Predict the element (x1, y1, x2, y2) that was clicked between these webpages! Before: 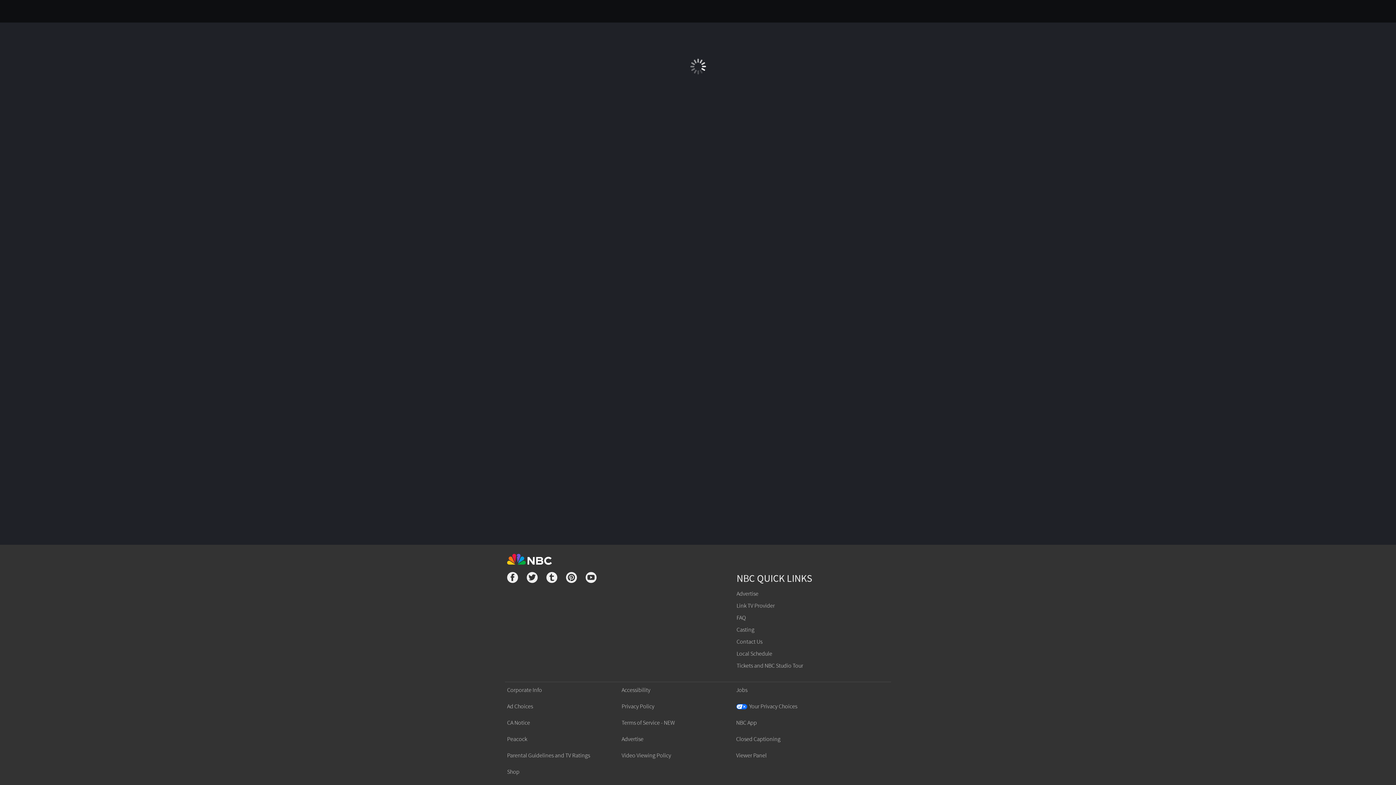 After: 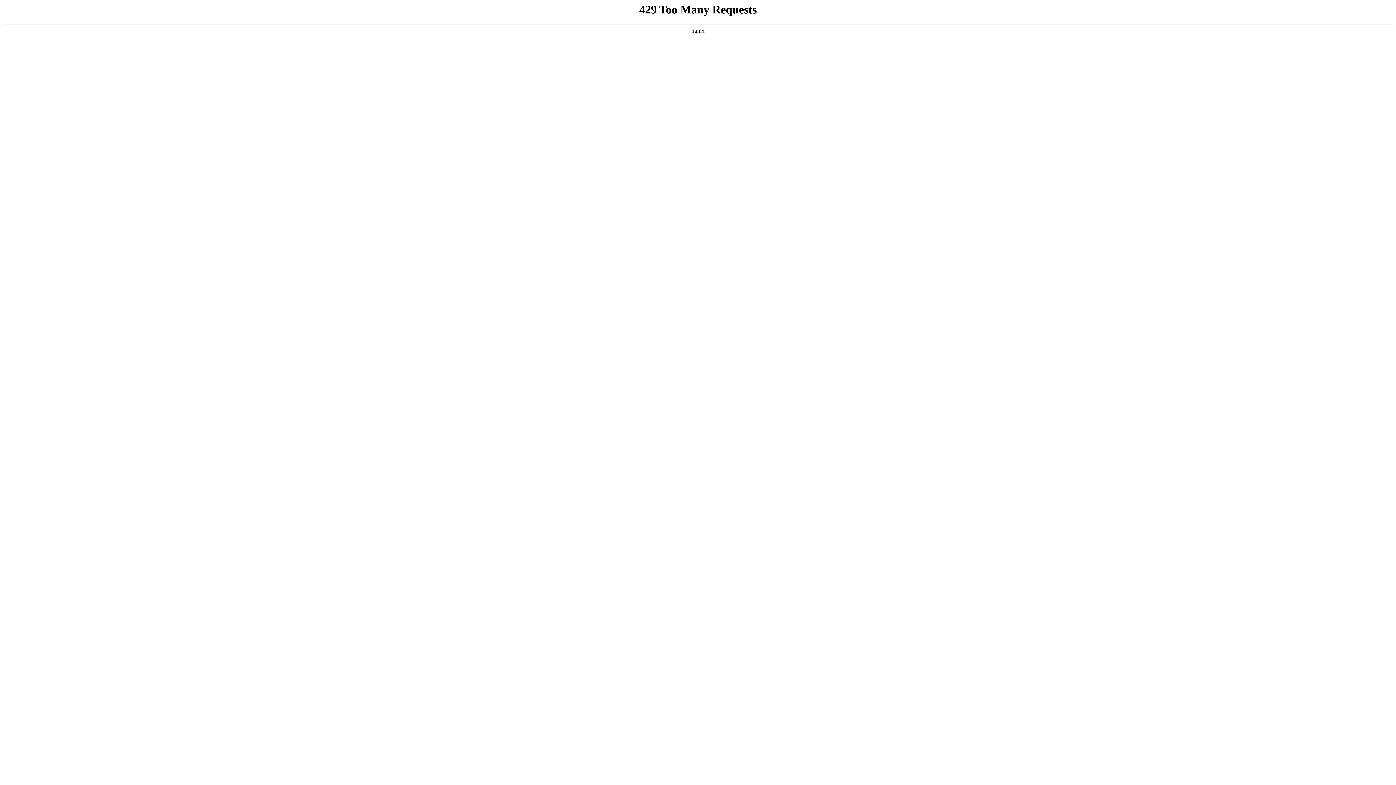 Action: bbox: (621, 736, 643, 743) label: Advertise